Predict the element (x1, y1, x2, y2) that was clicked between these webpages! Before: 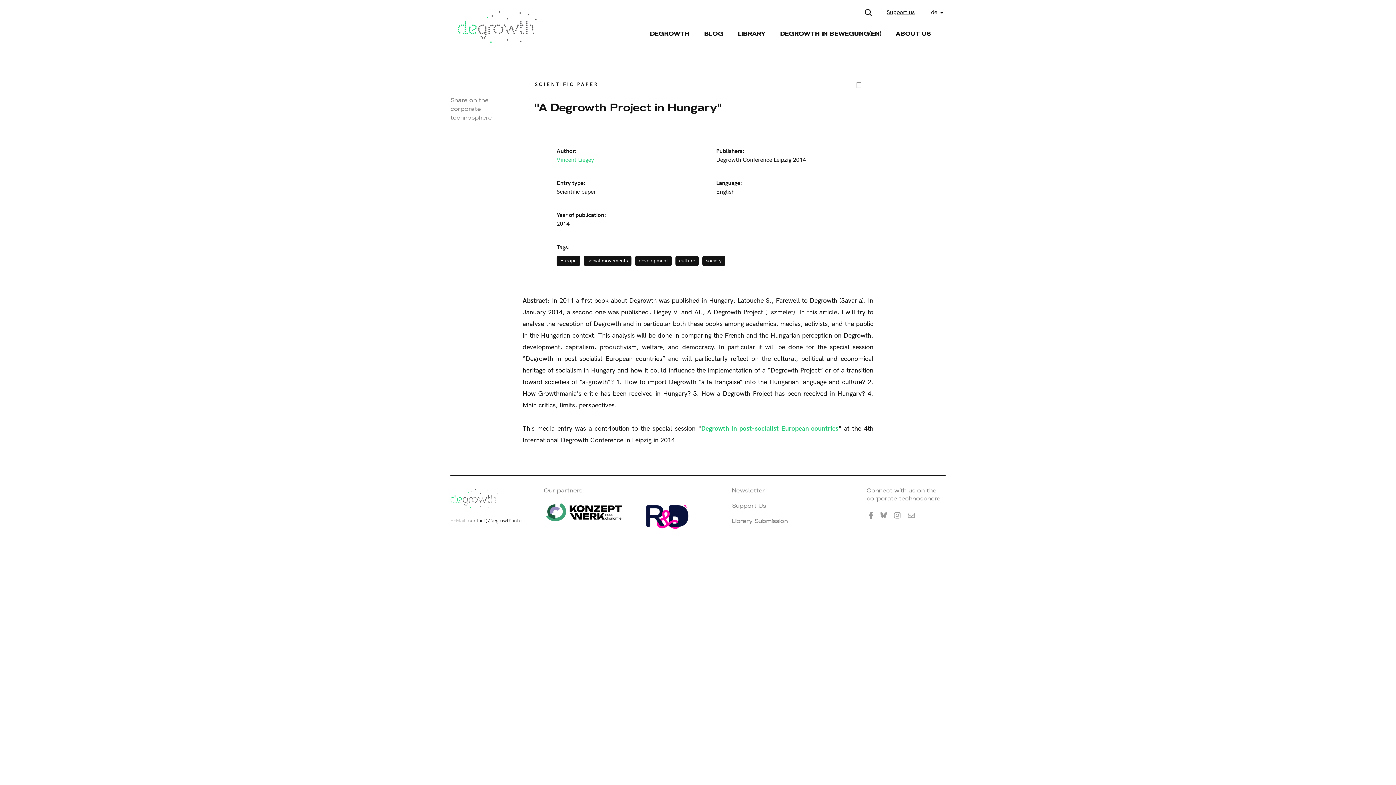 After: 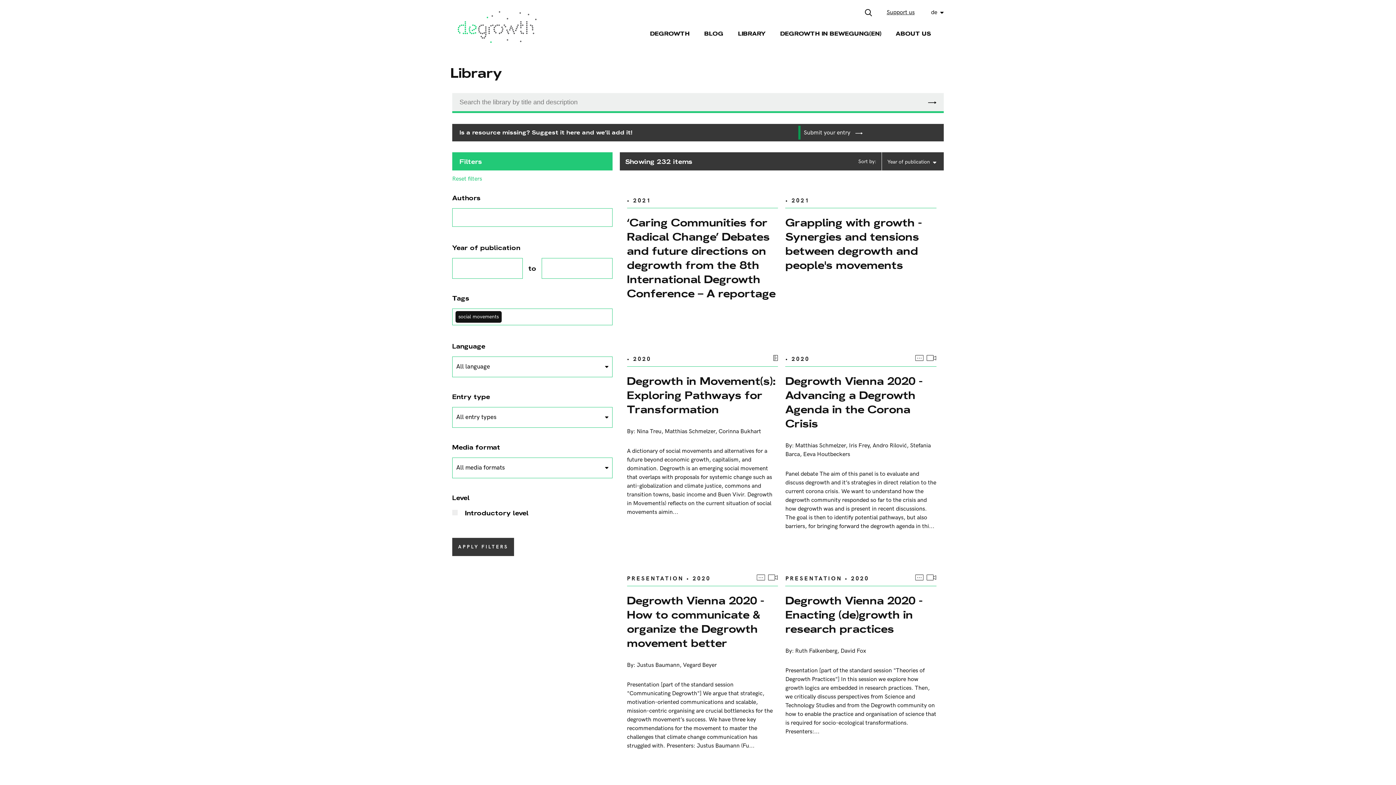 Action: label: social movements bbox: (584, 256, 631, 266)